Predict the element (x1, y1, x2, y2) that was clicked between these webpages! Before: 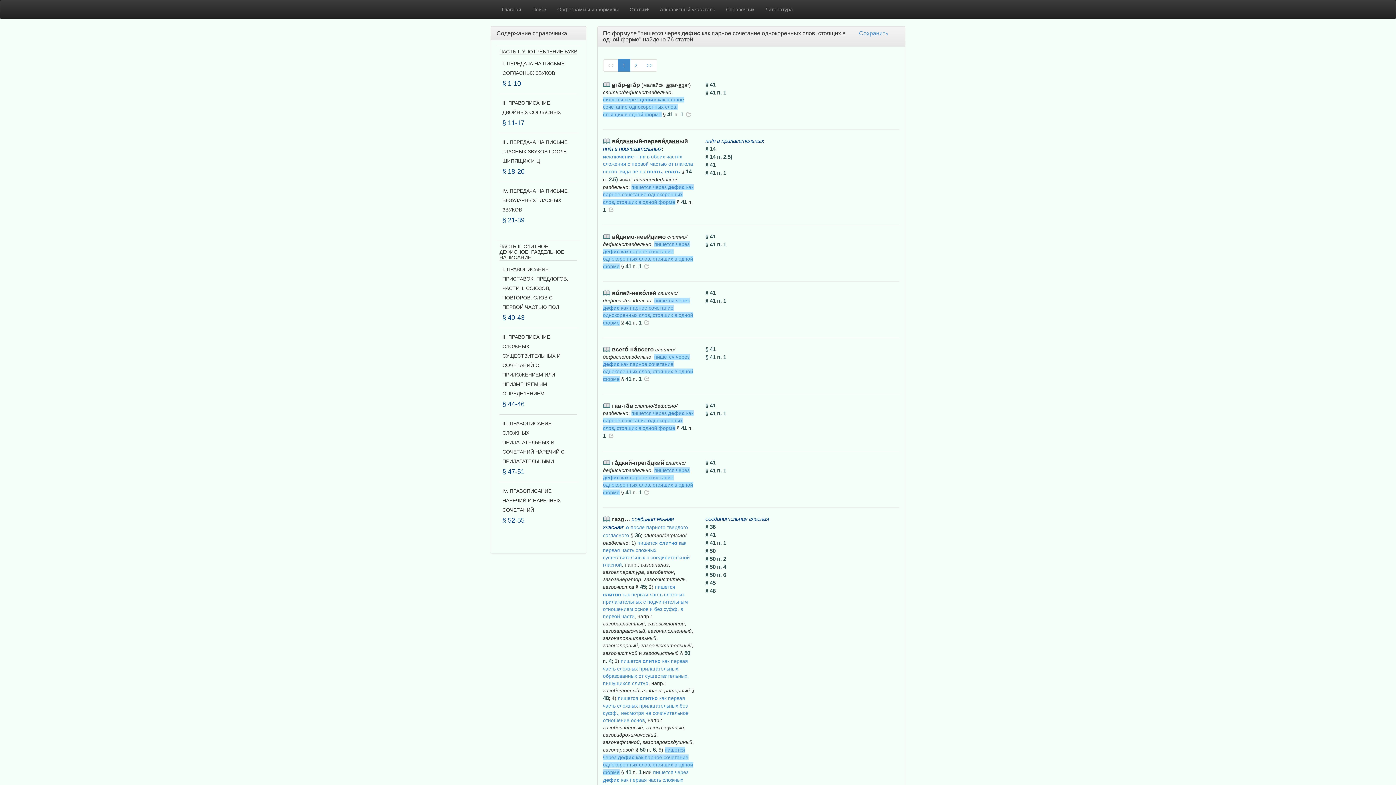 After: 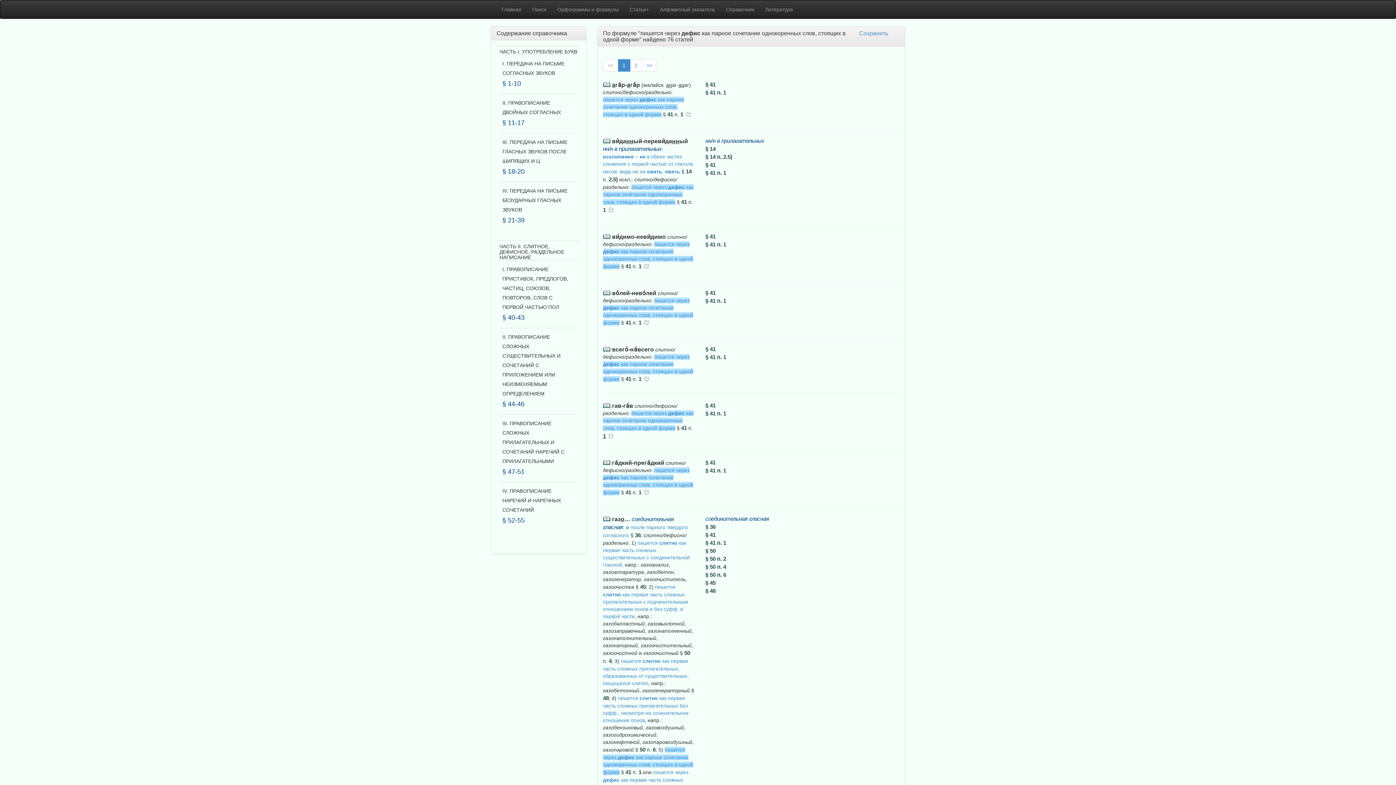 Action: label: 1 bbox: (603, 433, 606, 439)